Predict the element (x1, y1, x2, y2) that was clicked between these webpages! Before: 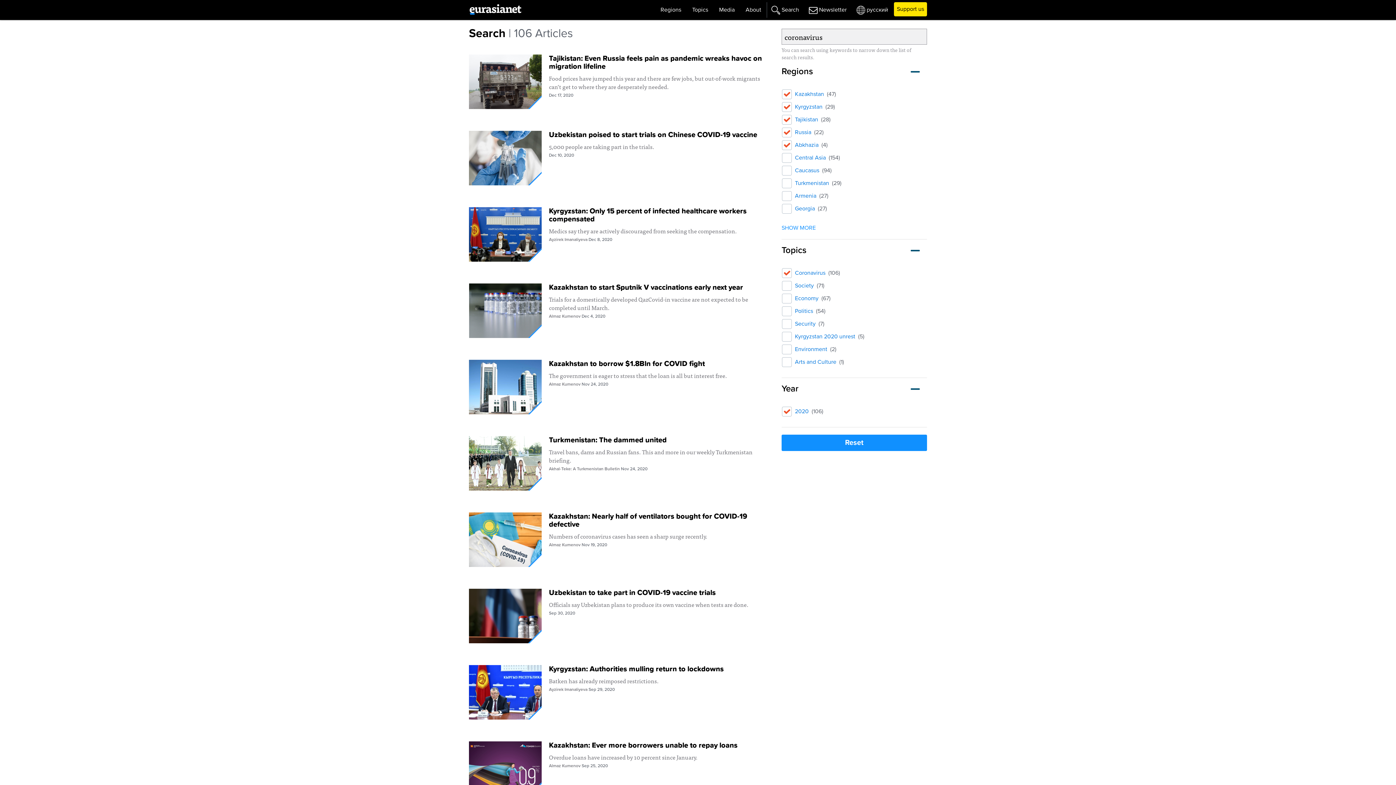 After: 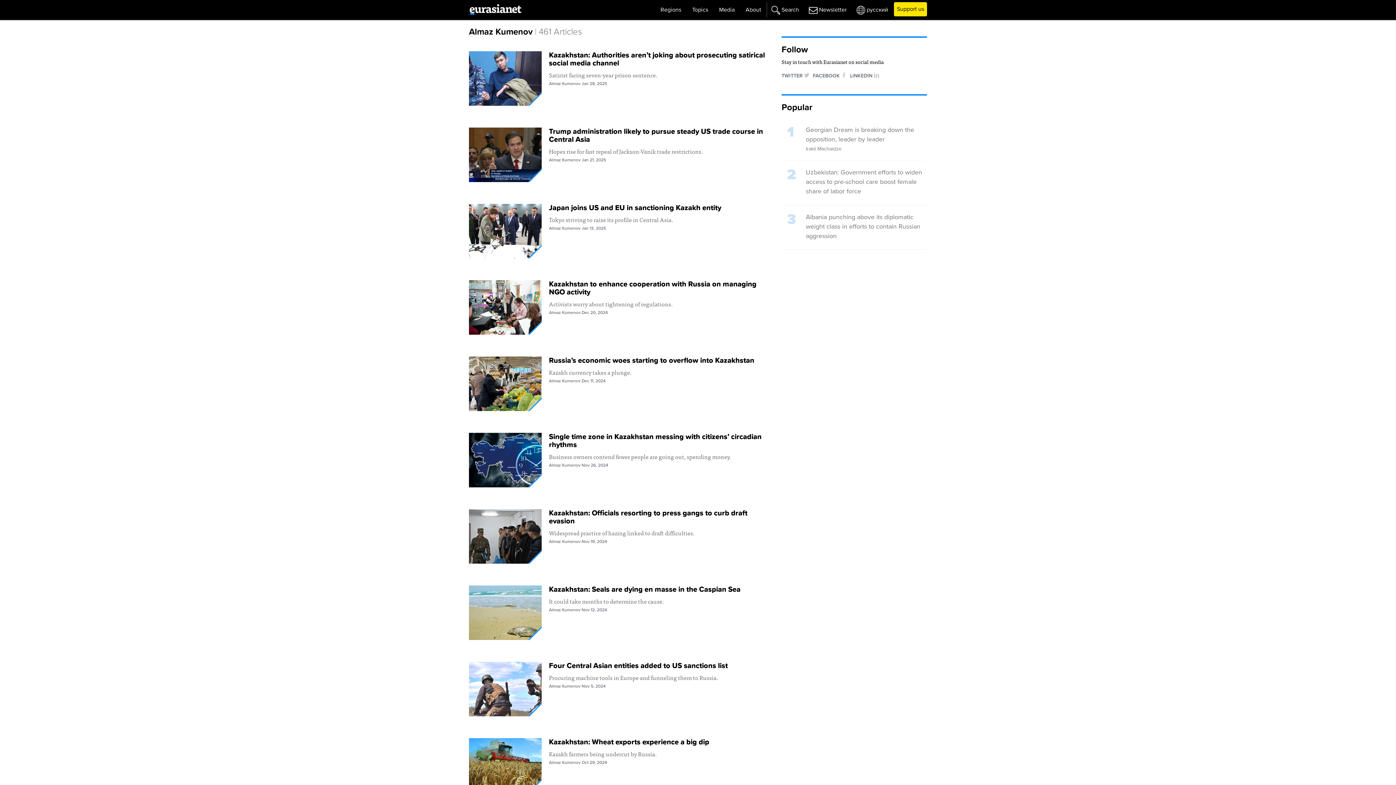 Action: label: Almaz Kumenov bbox: (549, 542, 580, 547)